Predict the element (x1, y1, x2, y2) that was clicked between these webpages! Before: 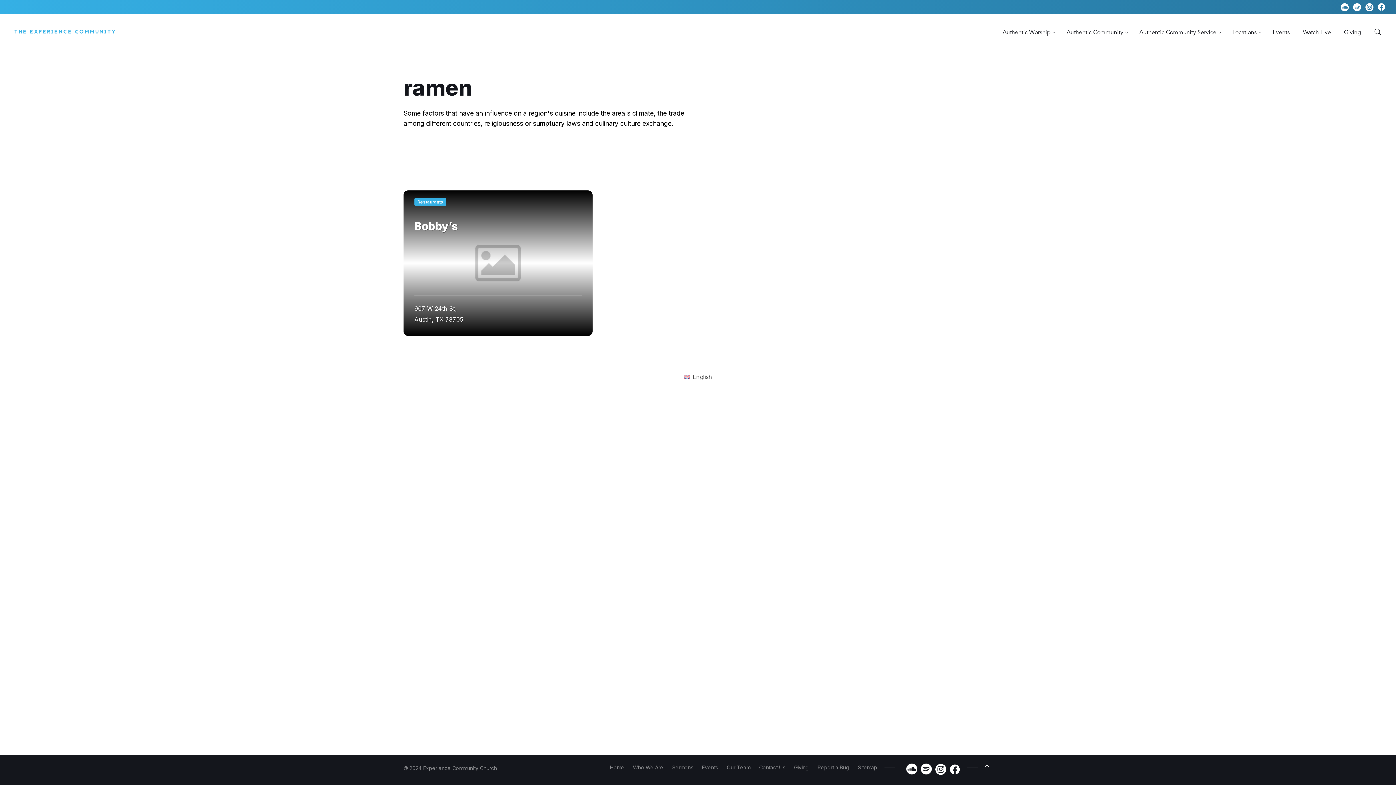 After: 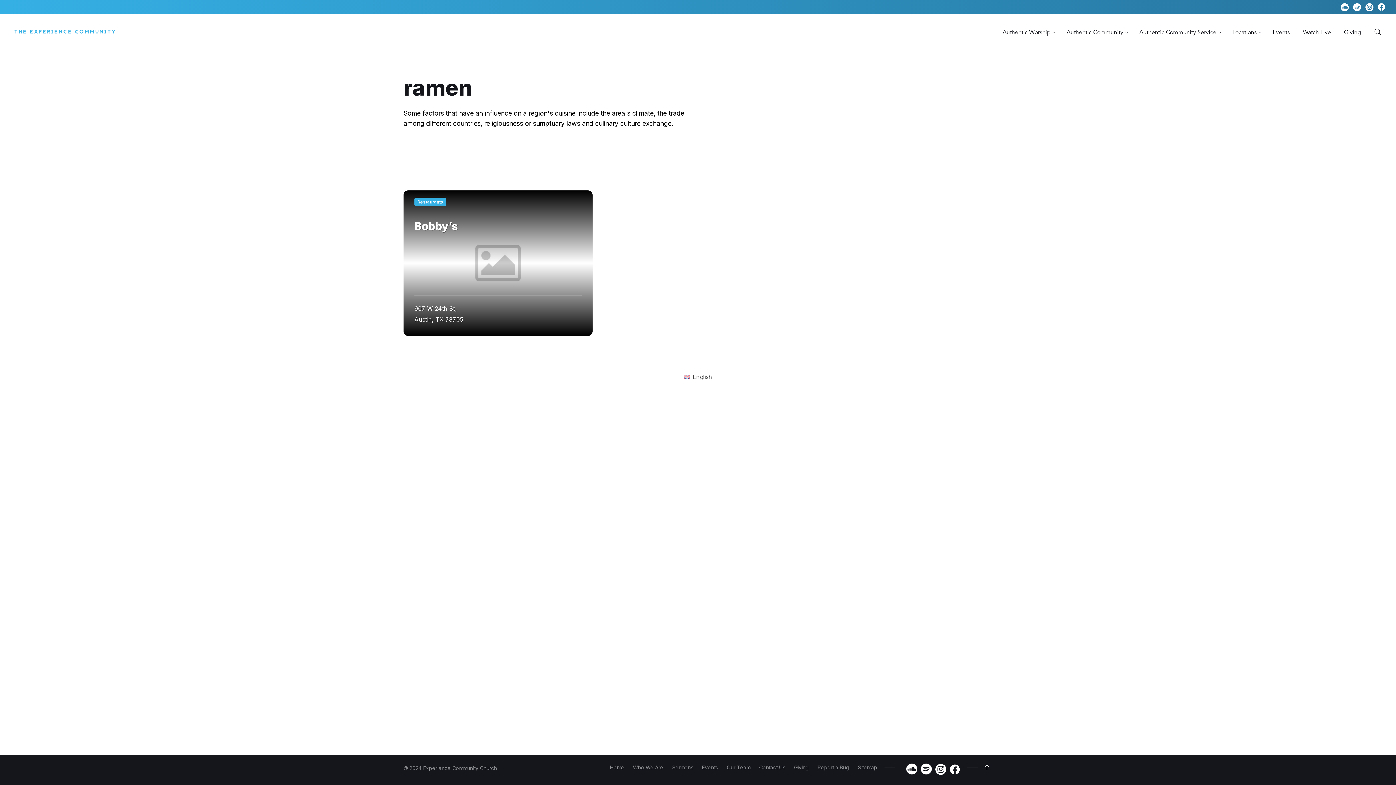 Action: bbox: (1378, 4, 1385, 11)